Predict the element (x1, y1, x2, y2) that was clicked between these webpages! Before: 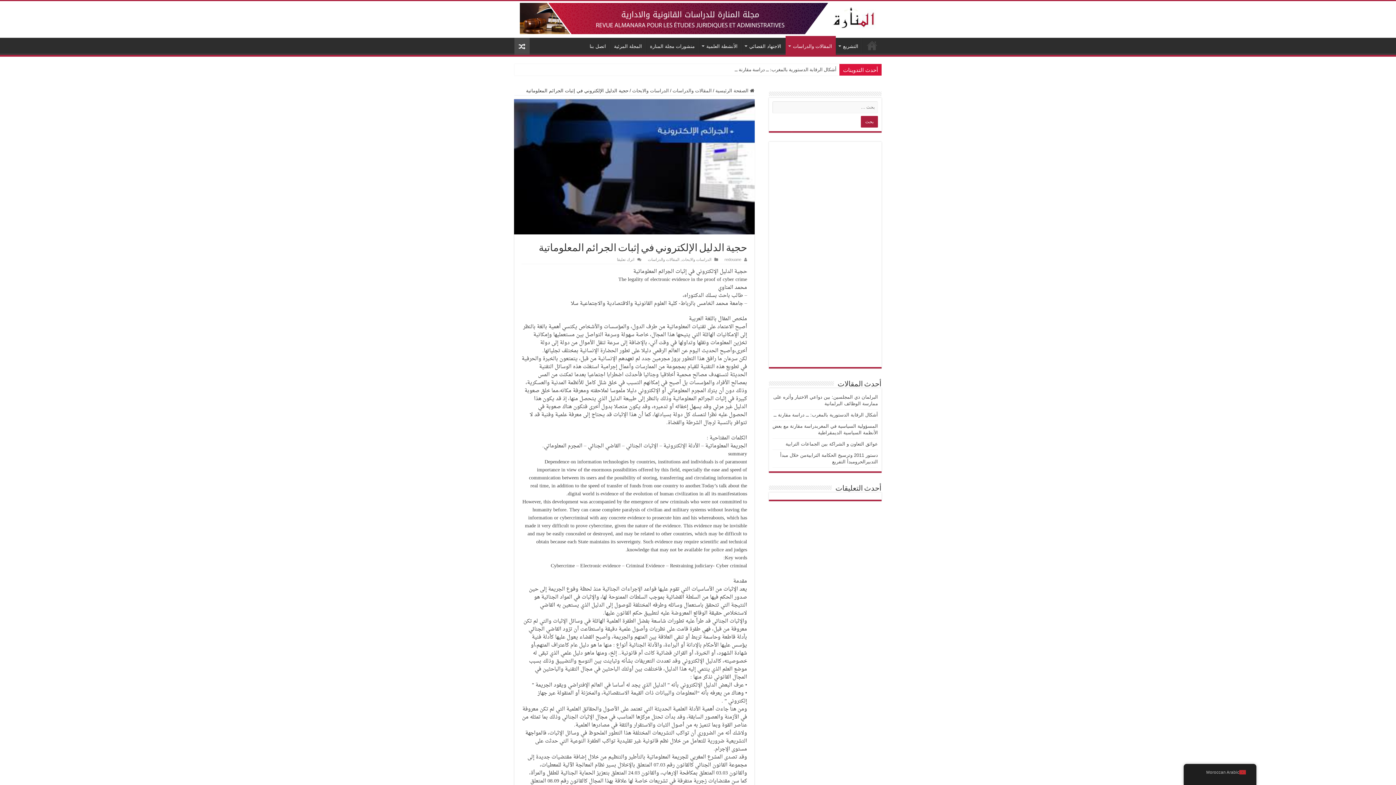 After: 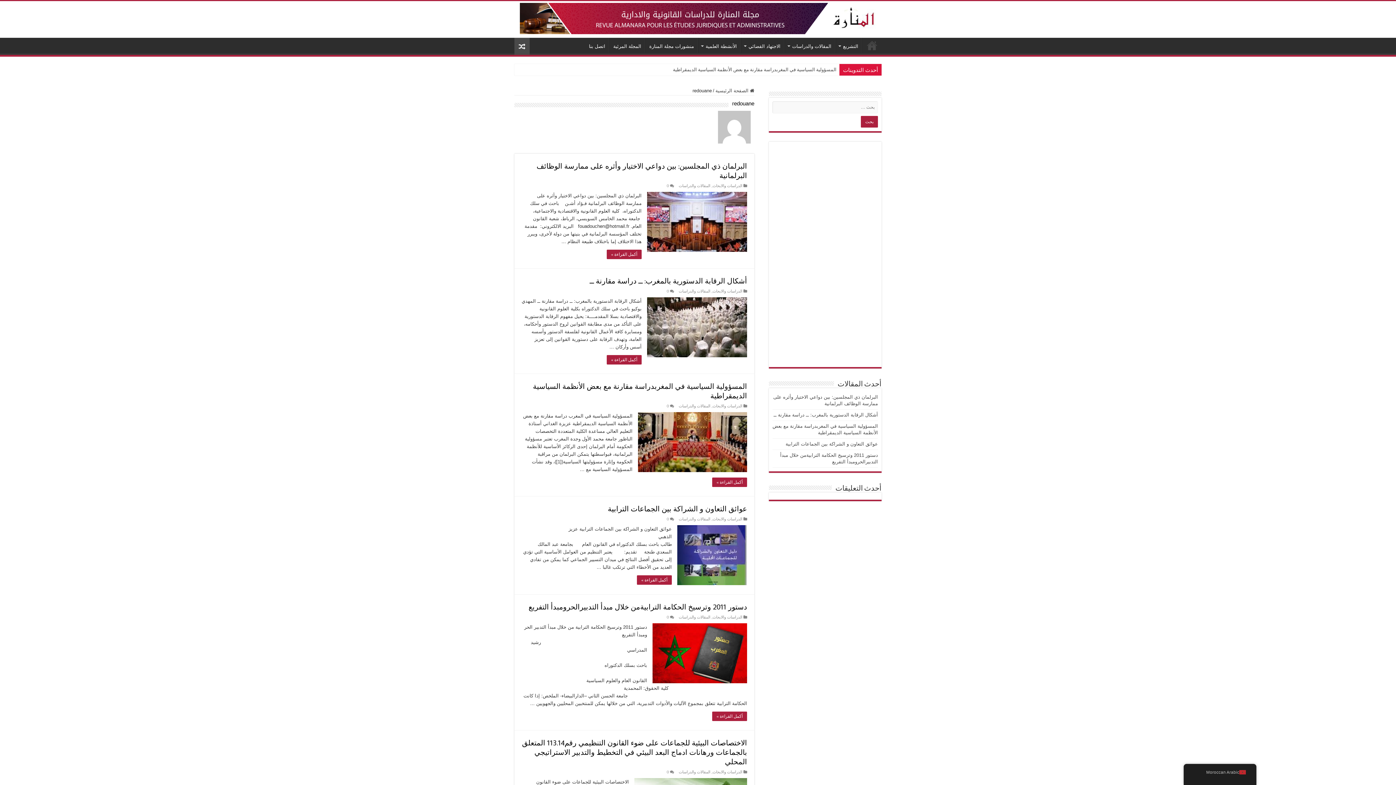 Action: label: redouane bbox: (724, 257, 741, 261)